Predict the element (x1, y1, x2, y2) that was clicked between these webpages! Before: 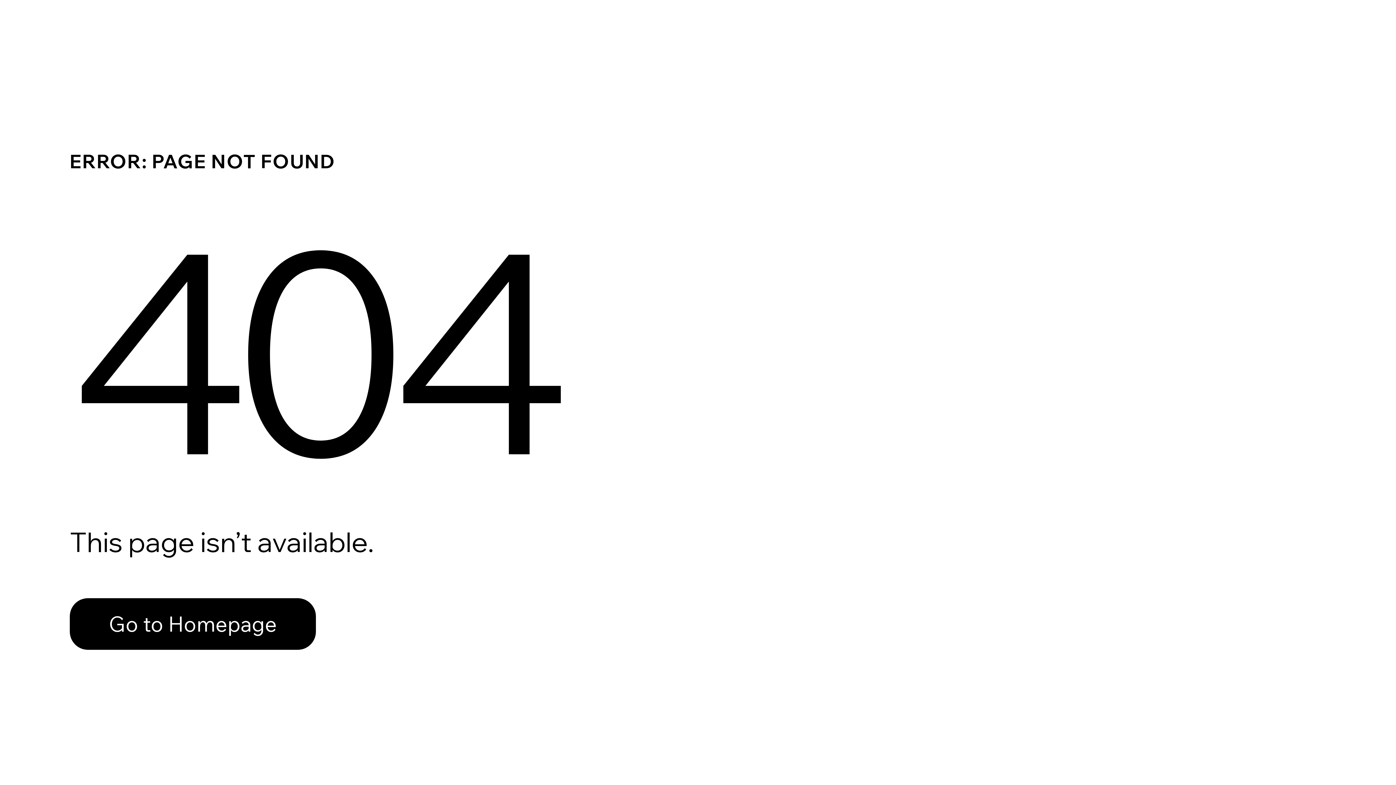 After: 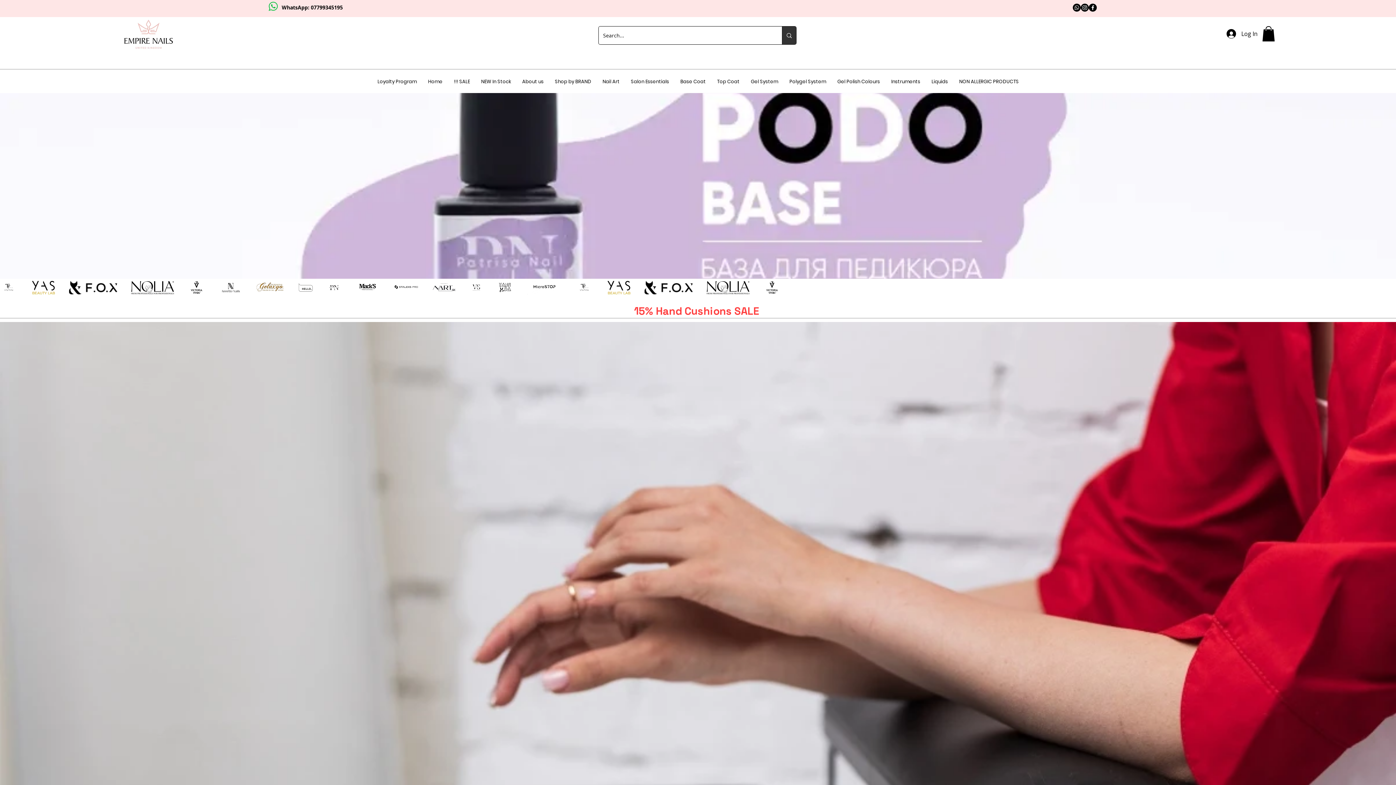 Action: bbox: (69, 582, 768, 659) label: Go to Homepage